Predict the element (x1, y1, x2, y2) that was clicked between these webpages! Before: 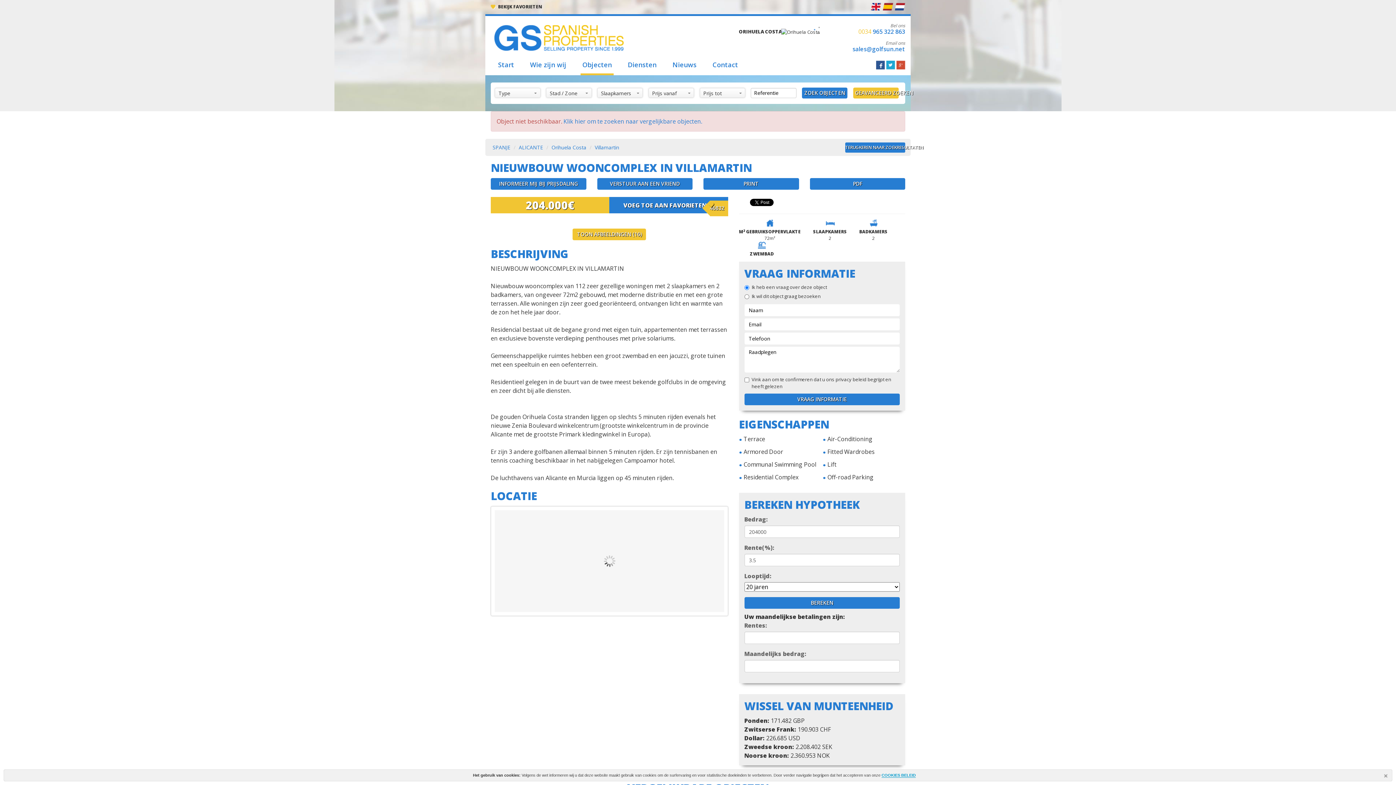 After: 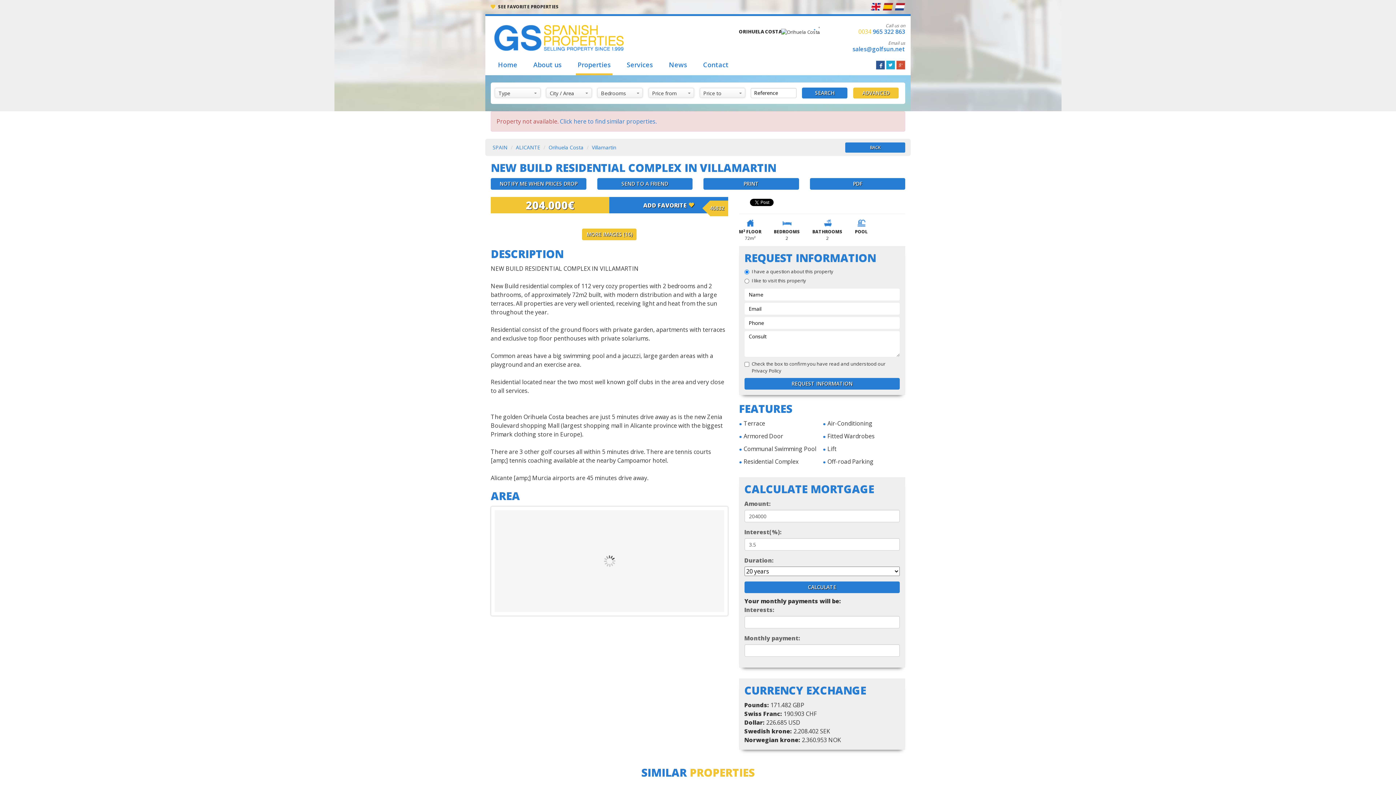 Action: bbox: (870, 2, 881, 10)